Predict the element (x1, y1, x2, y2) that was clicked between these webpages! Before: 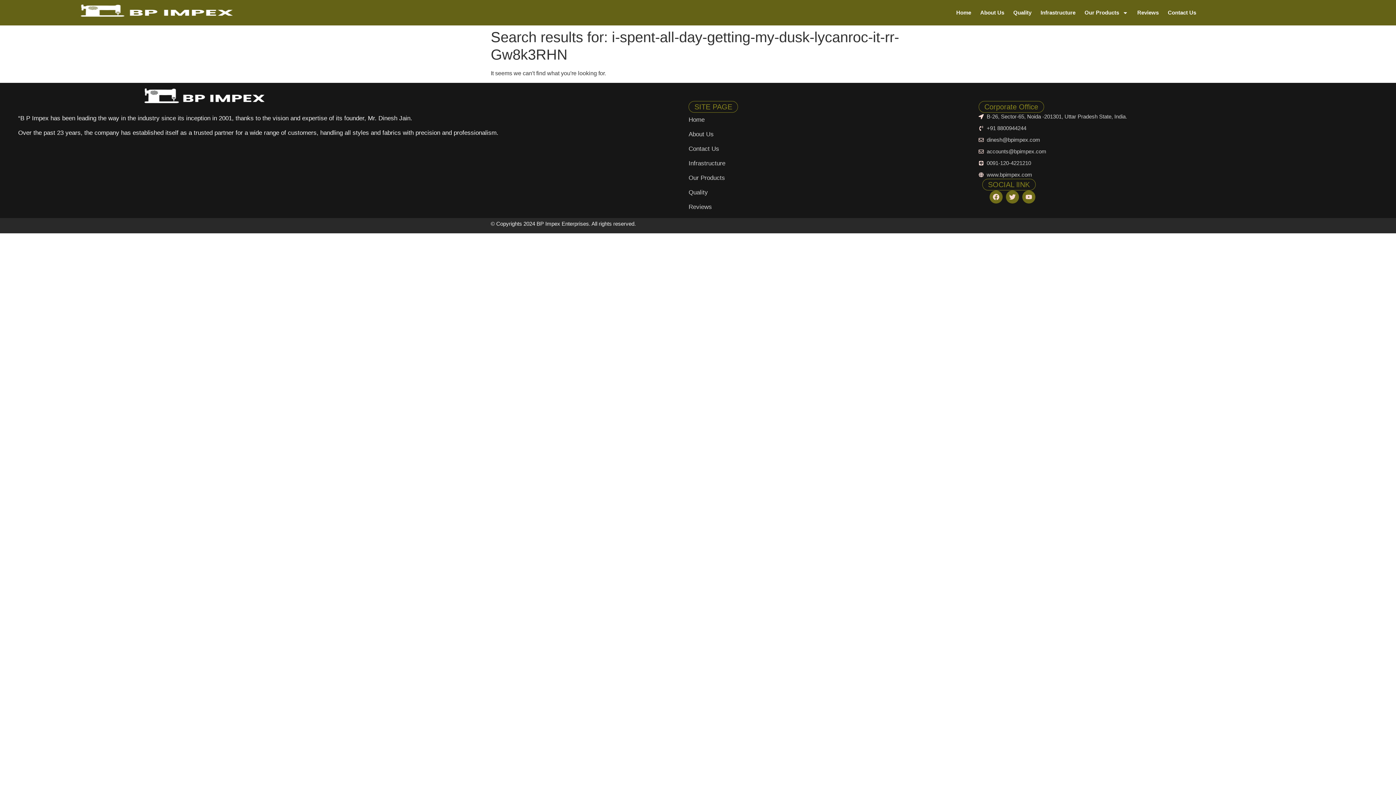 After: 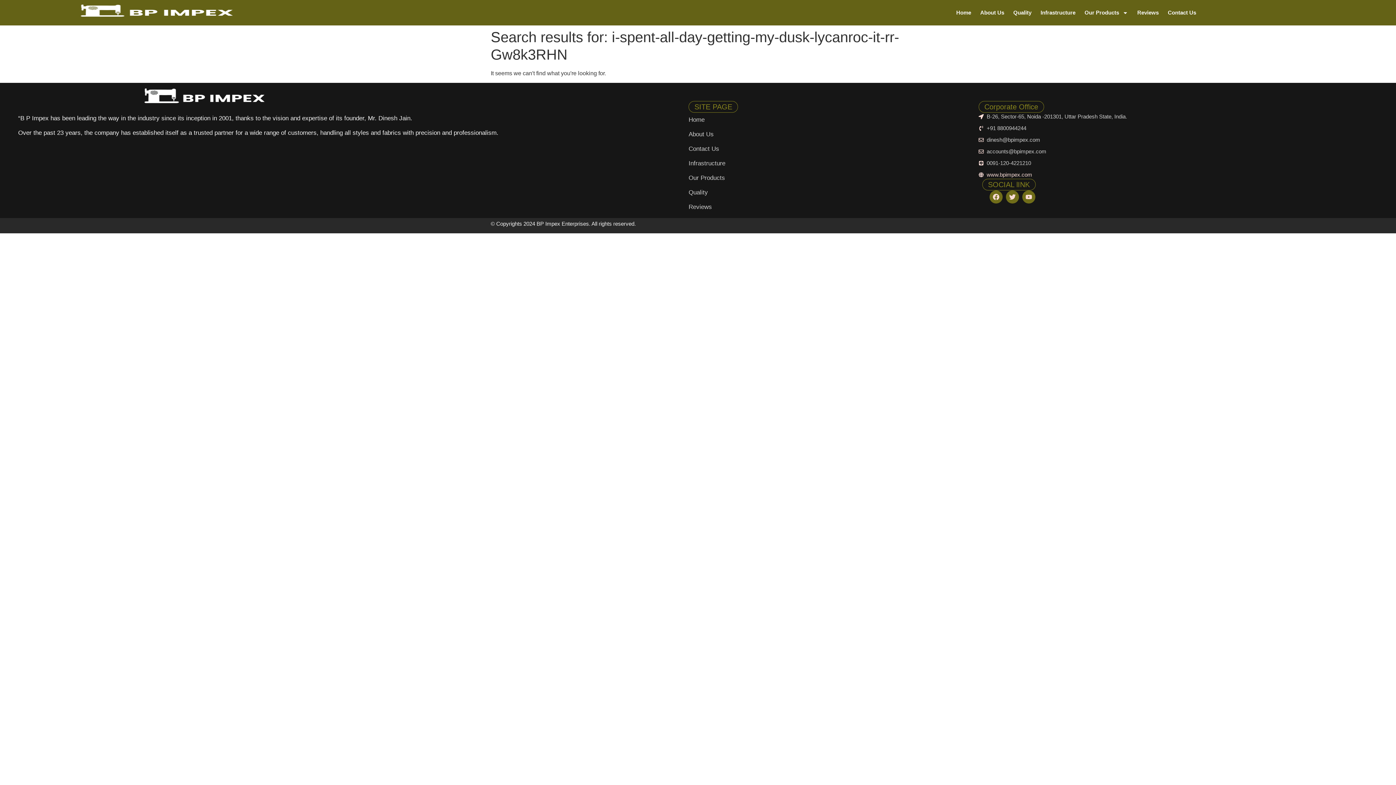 Action: label: www.bpimpex.com bbox: (978, 171, 1392, 179)